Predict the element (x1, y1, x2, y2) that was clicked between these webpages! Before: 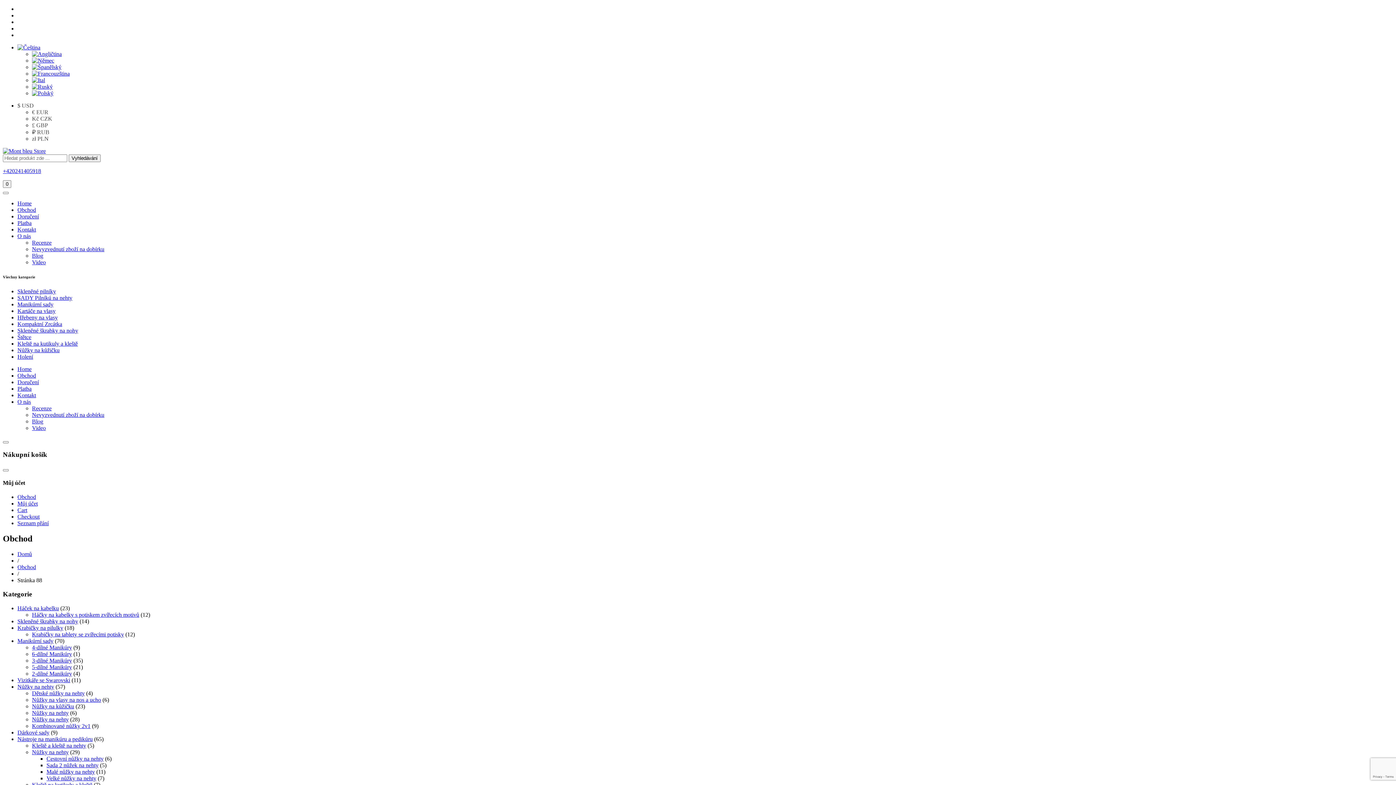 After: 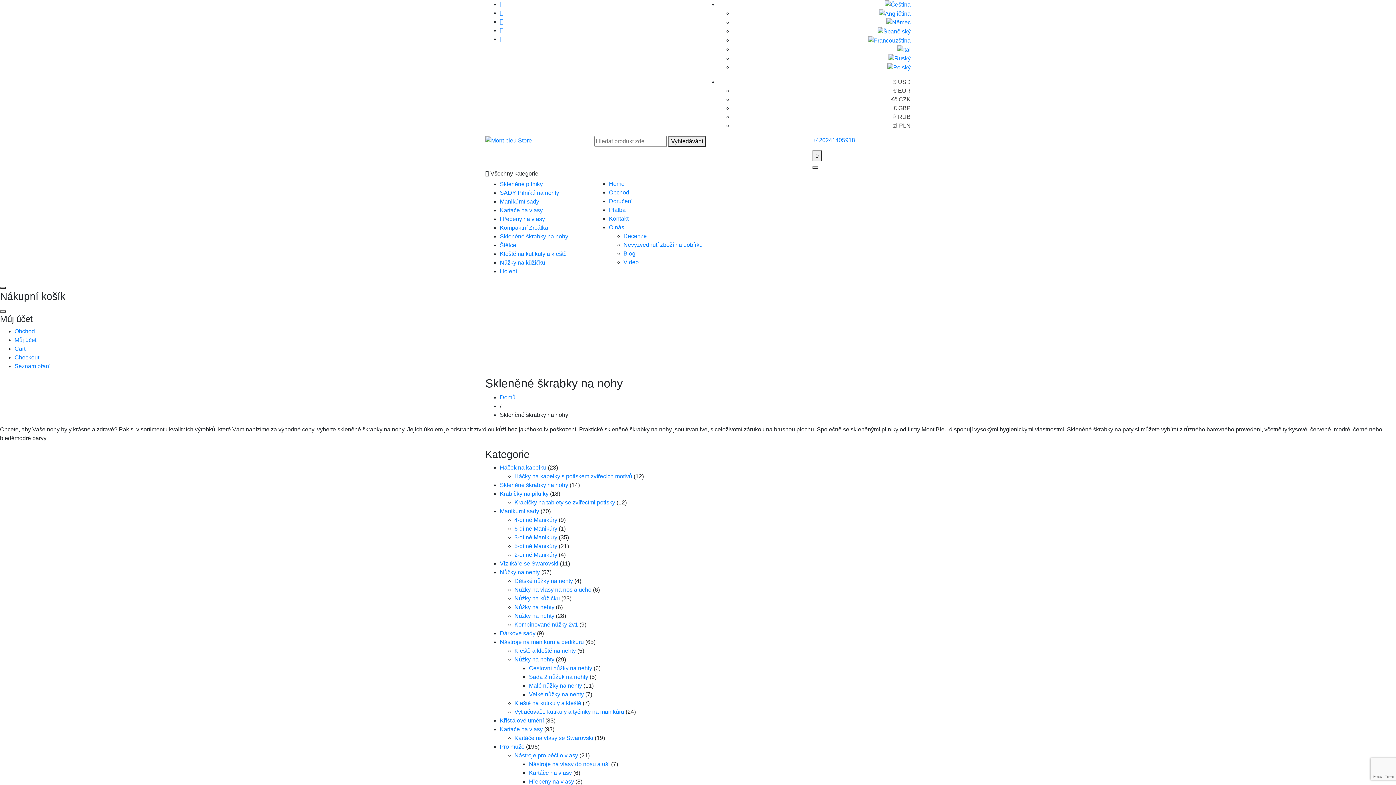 Action: bbox: (17, 618, 78, 624) label: Skleněné škrabky na nohy